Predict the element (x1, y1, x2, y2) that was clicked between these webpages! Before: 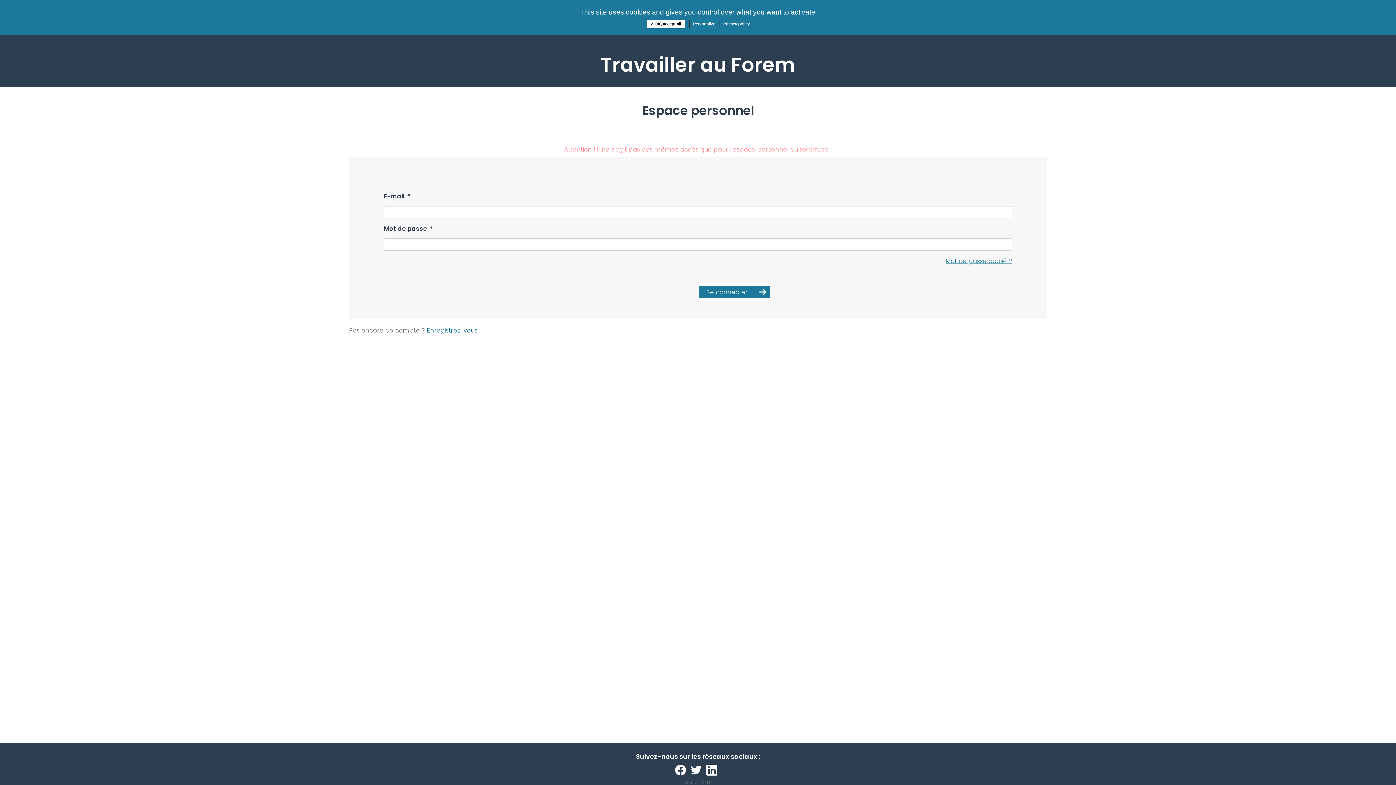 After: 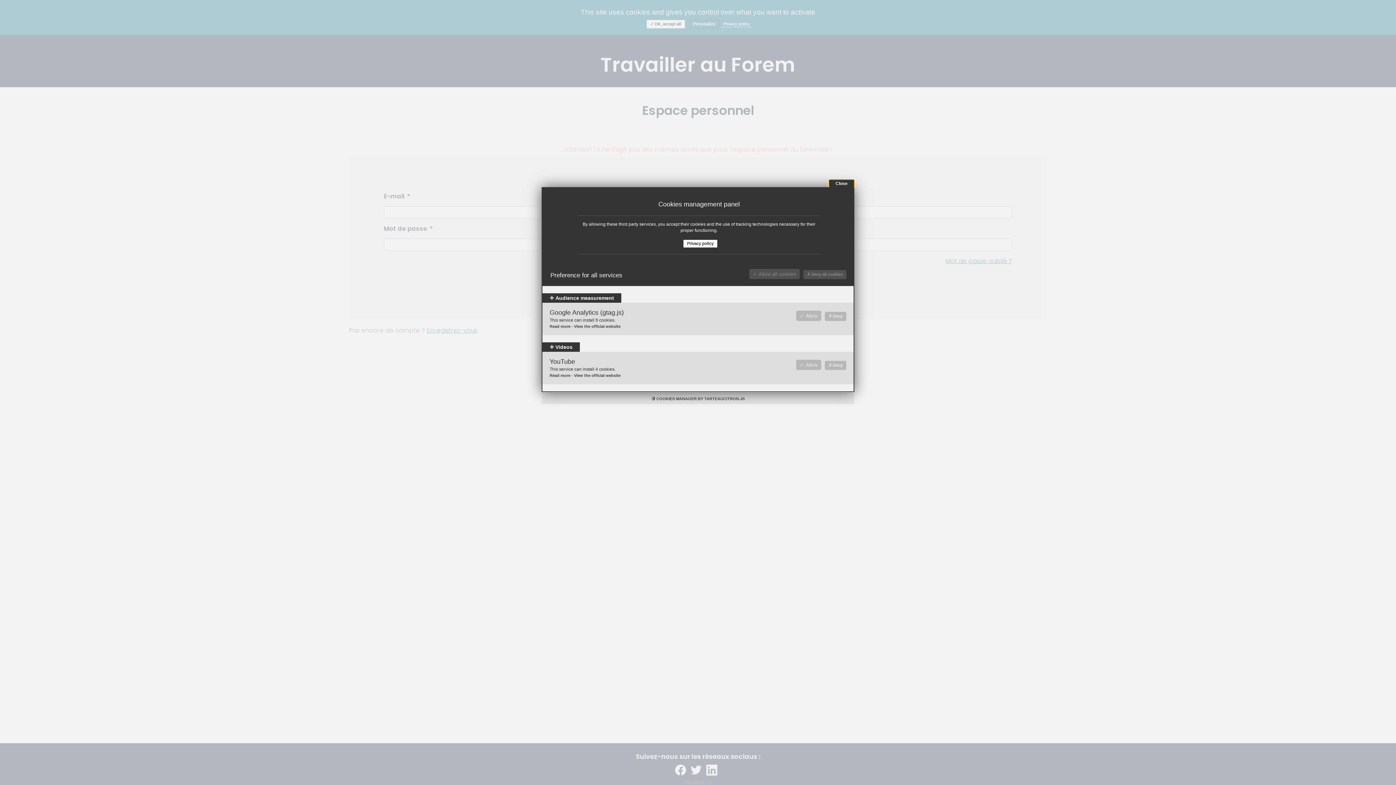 Action: label: Personalize bbox: (689, 20, 719, 28)